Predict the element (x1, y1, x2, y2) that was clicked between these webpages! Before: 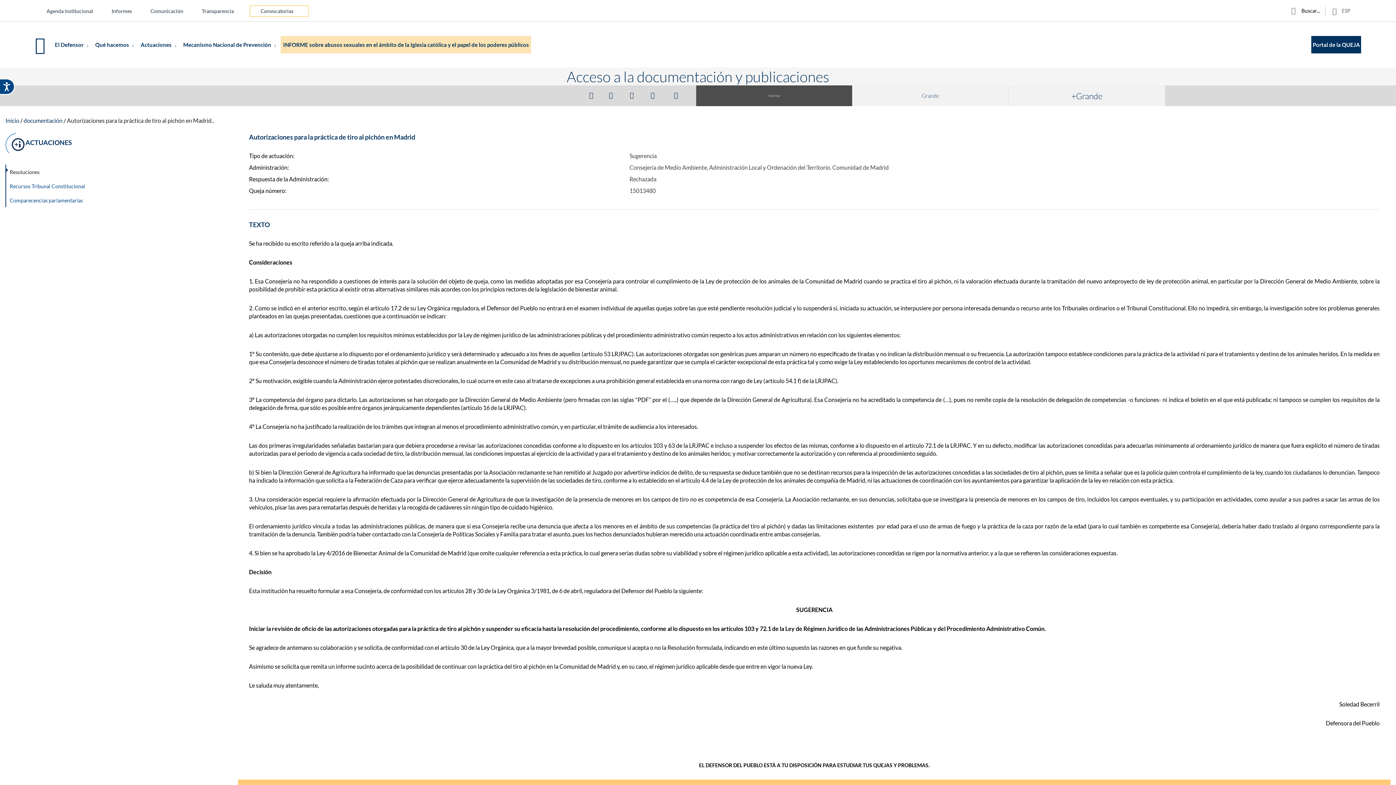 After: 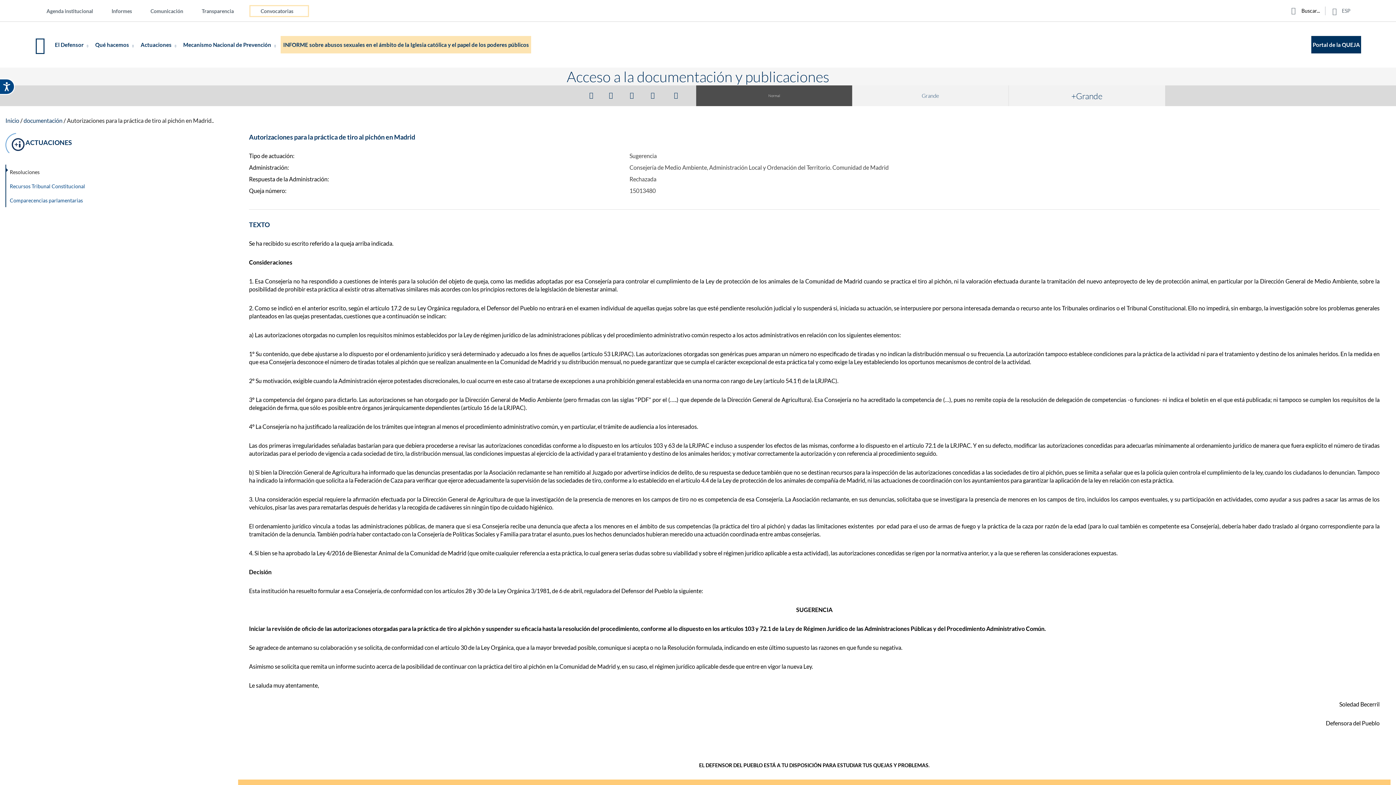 Action: bbox: (645, 84, 660, 104) label: Compartir por Email